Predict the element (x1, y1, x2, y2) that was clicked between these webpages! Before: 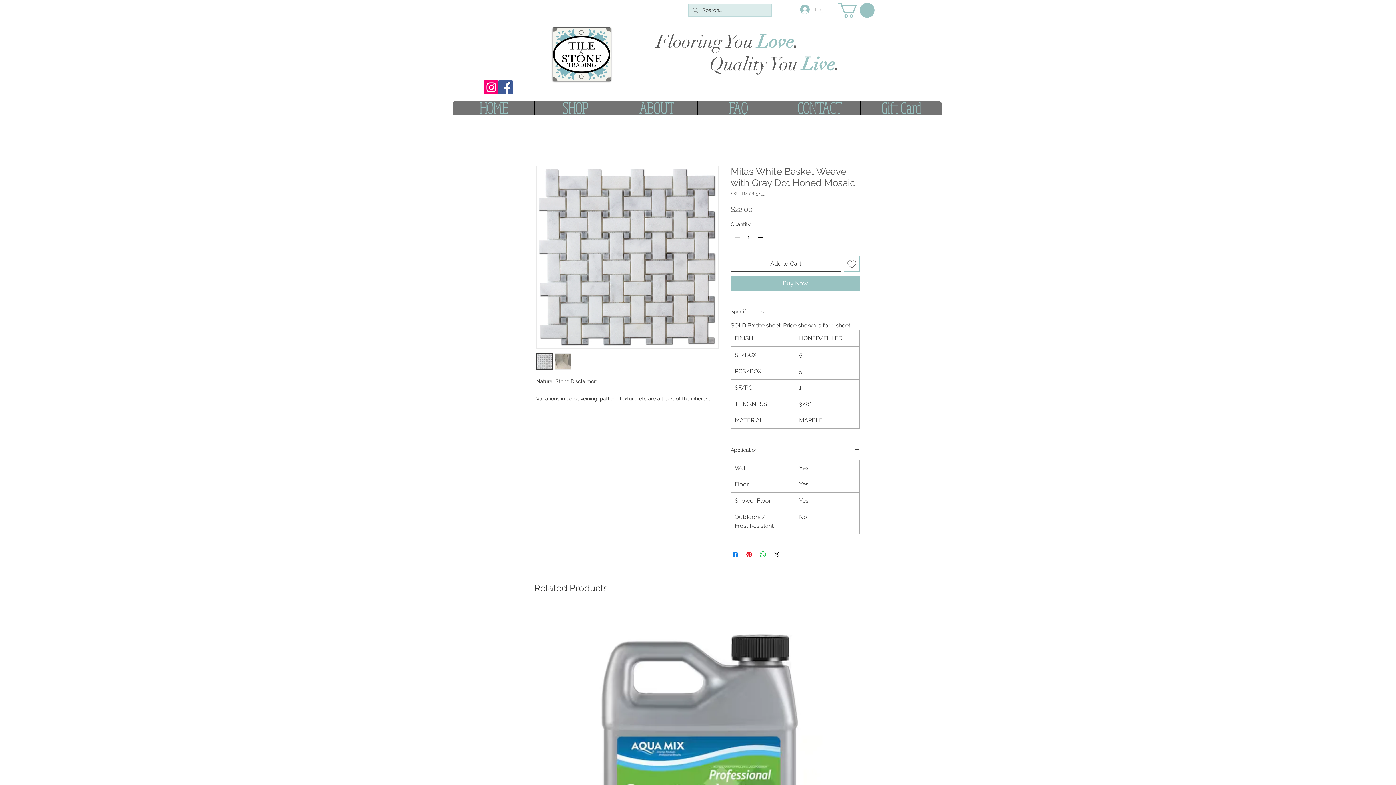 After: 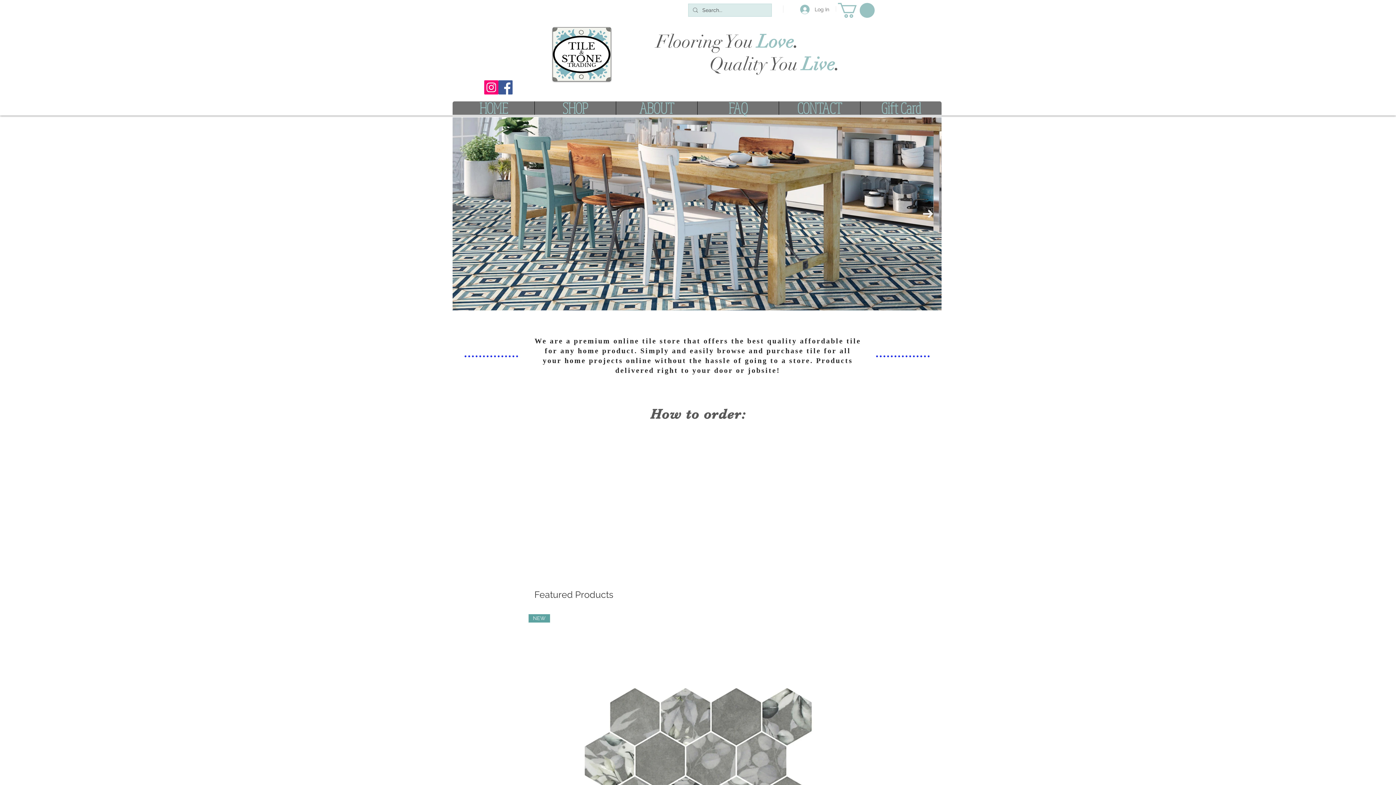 Action: bbox: (552, 27, 611, 81)